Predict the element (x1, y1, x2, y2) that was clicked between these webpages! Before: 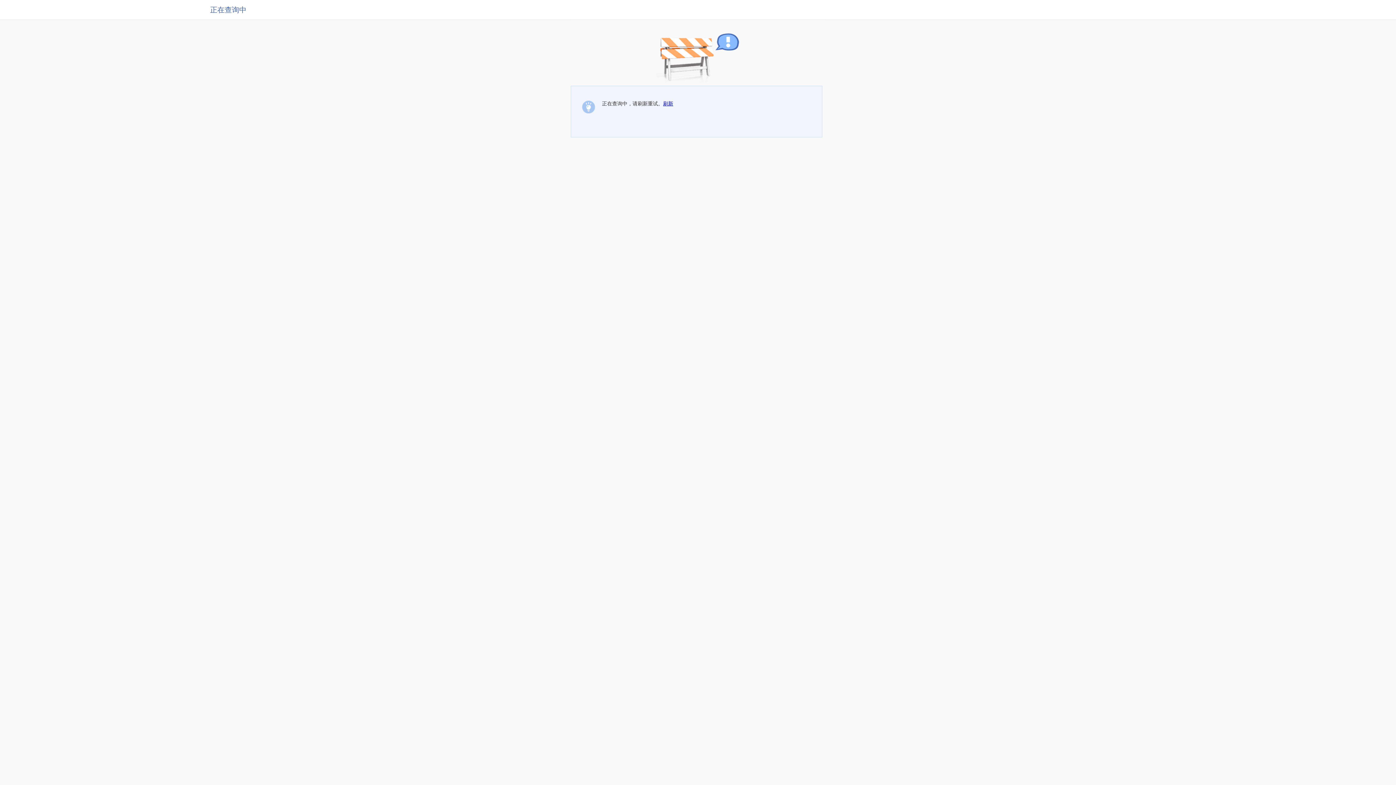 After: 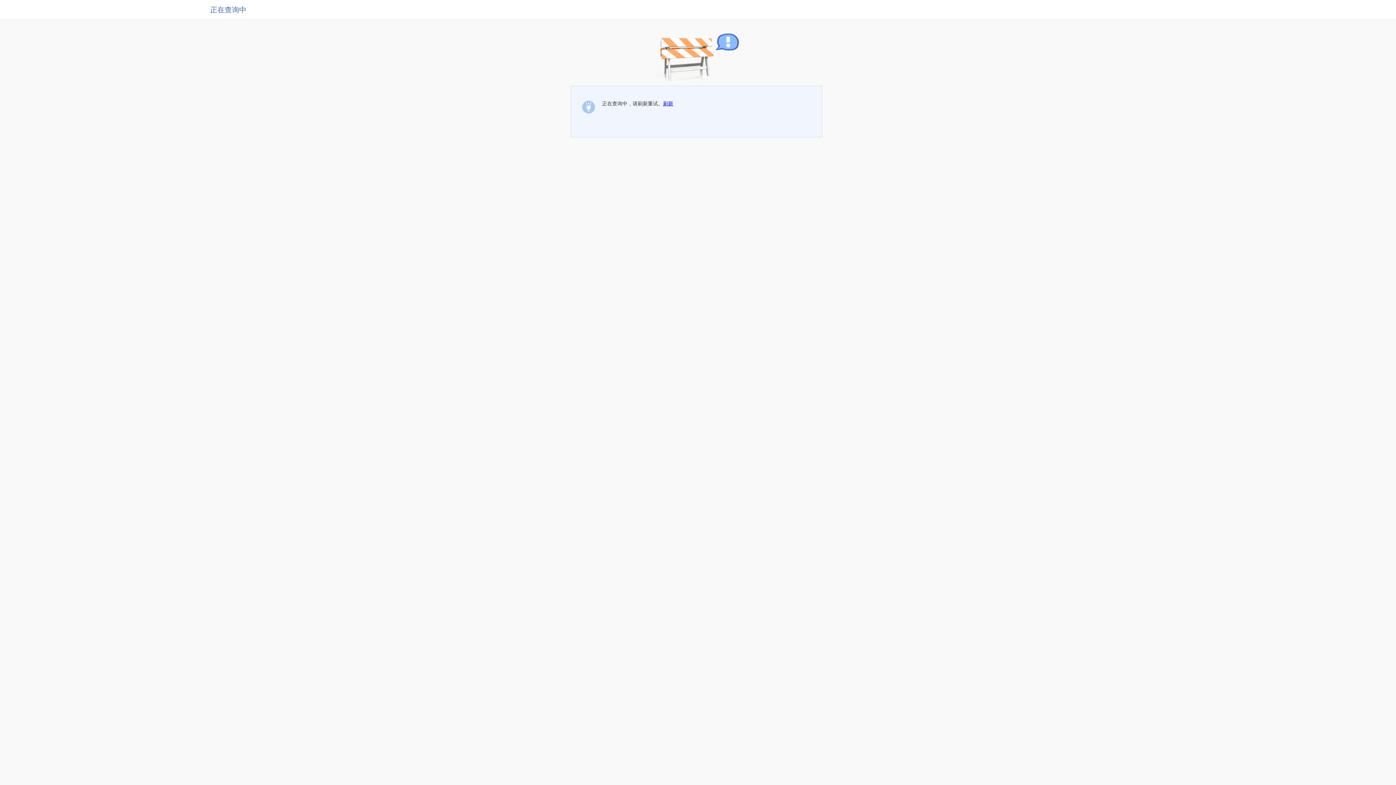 Action: label: 刷新 bbox: (663, 100, 673, 106)